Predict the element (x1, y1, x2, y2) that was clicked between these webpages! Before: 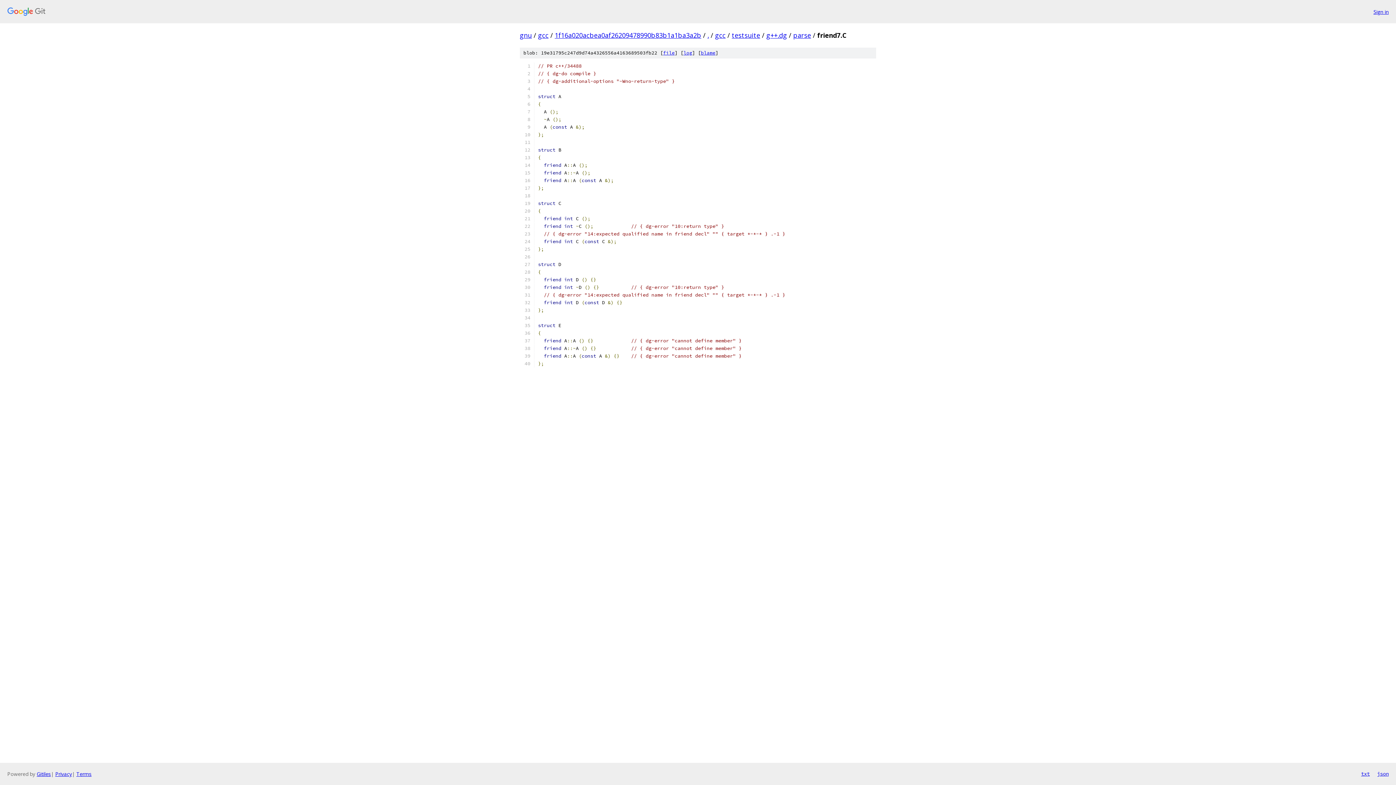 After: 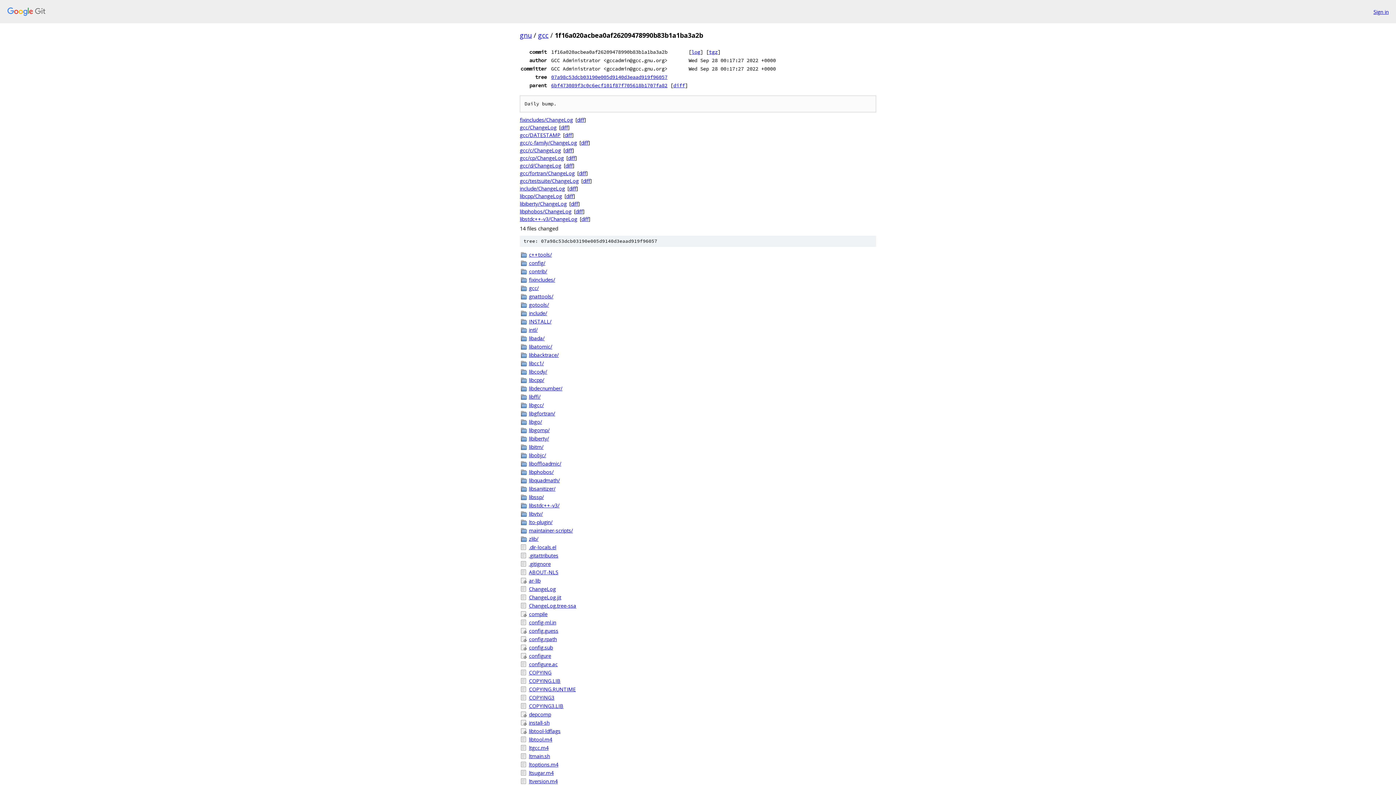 Action: label: 1f16a020acbea0af26209478990b83b1a1ba3a2b bbox: (554, 30, 701, 39)